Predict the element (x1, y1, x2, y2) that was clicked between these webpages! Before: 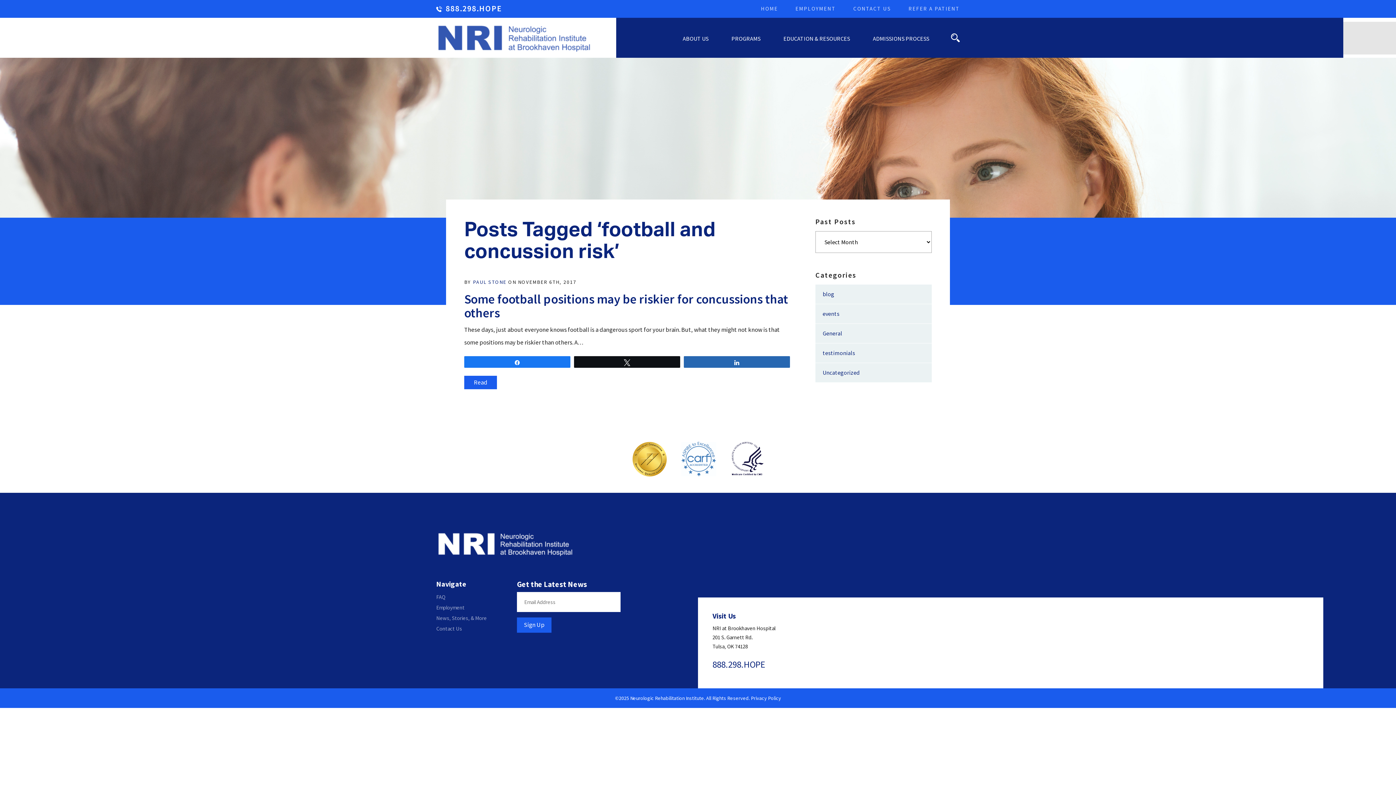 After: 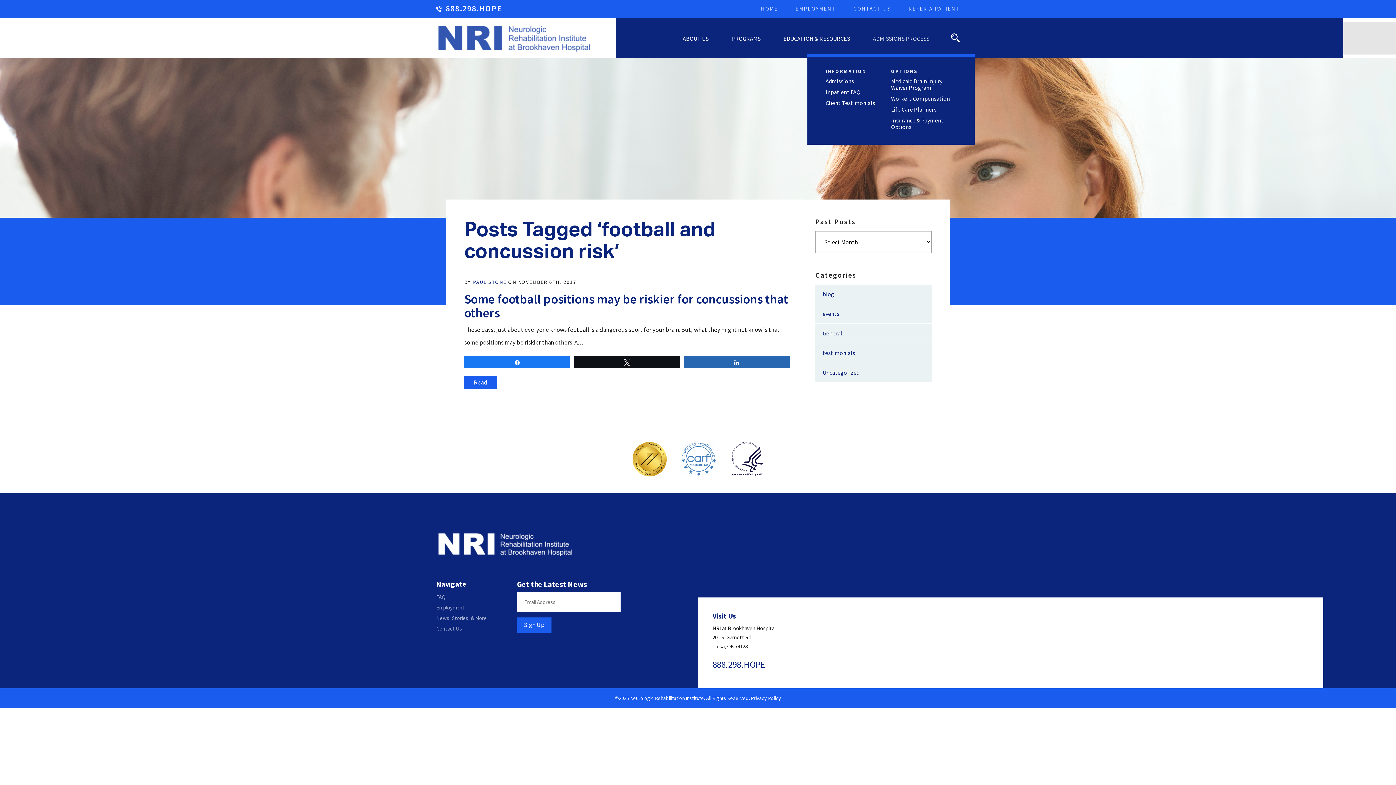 Action: bbox: (873, 34, 929, 42) label: ADMISSIONS PROCESS